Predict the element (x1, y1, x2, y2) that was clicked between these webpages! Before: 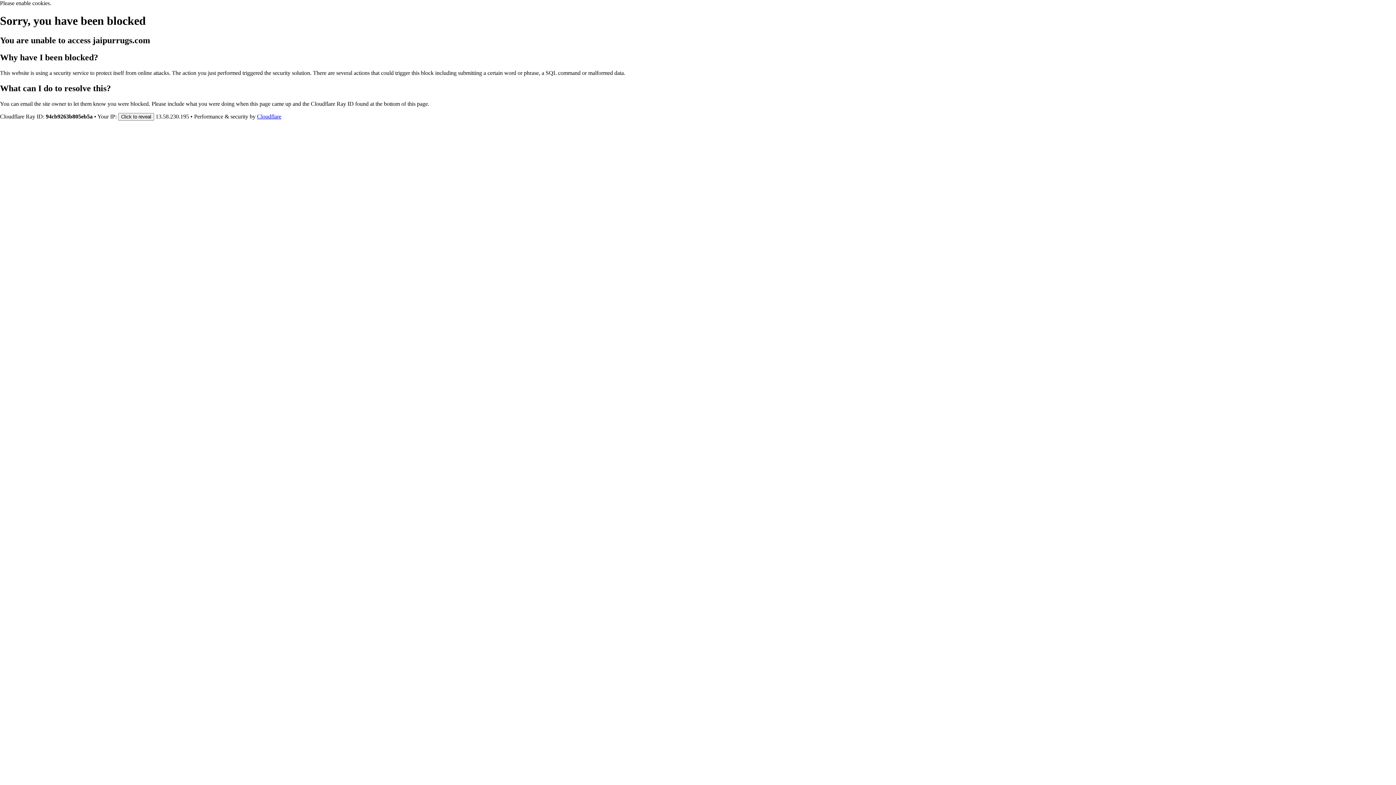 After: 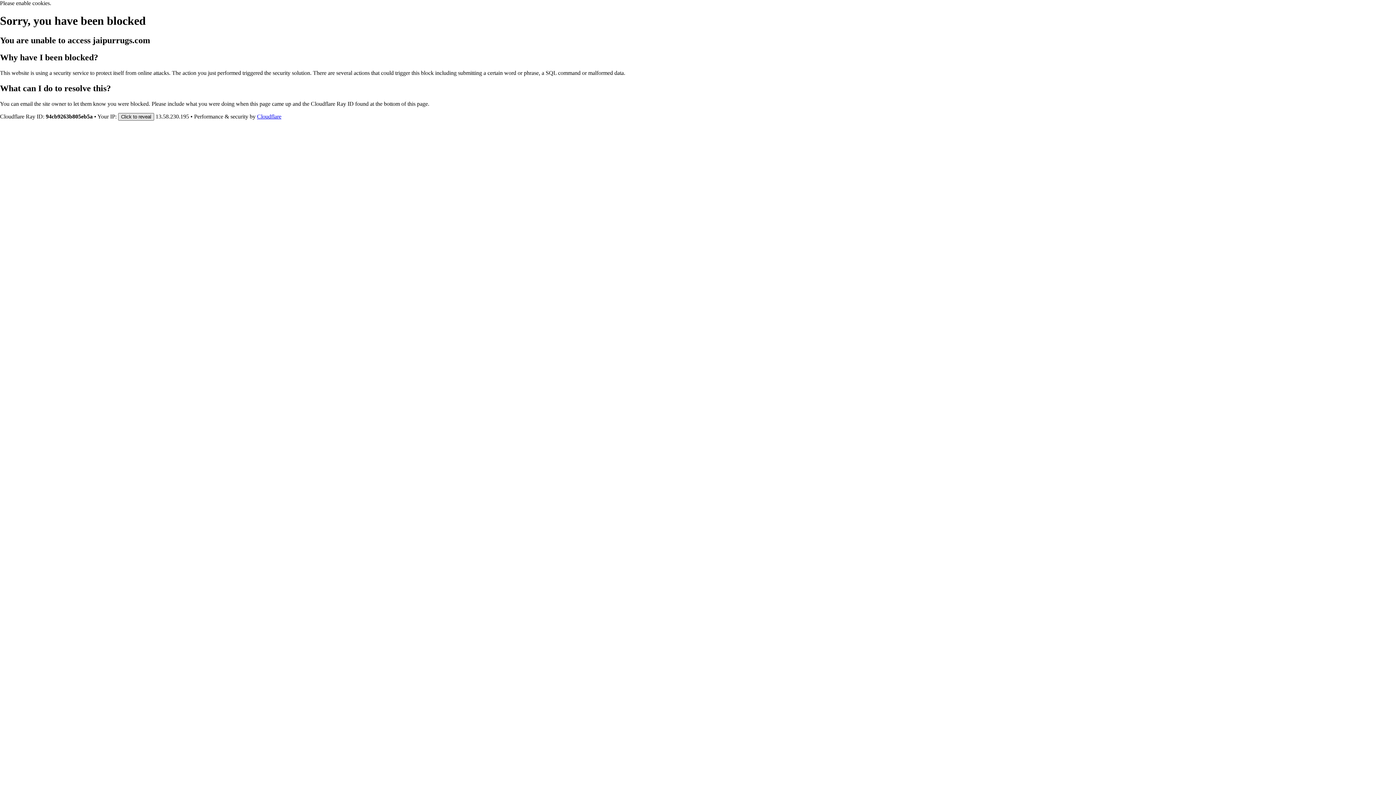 Action: label: Click to reveal bbox: (118, 112, 154, 120)